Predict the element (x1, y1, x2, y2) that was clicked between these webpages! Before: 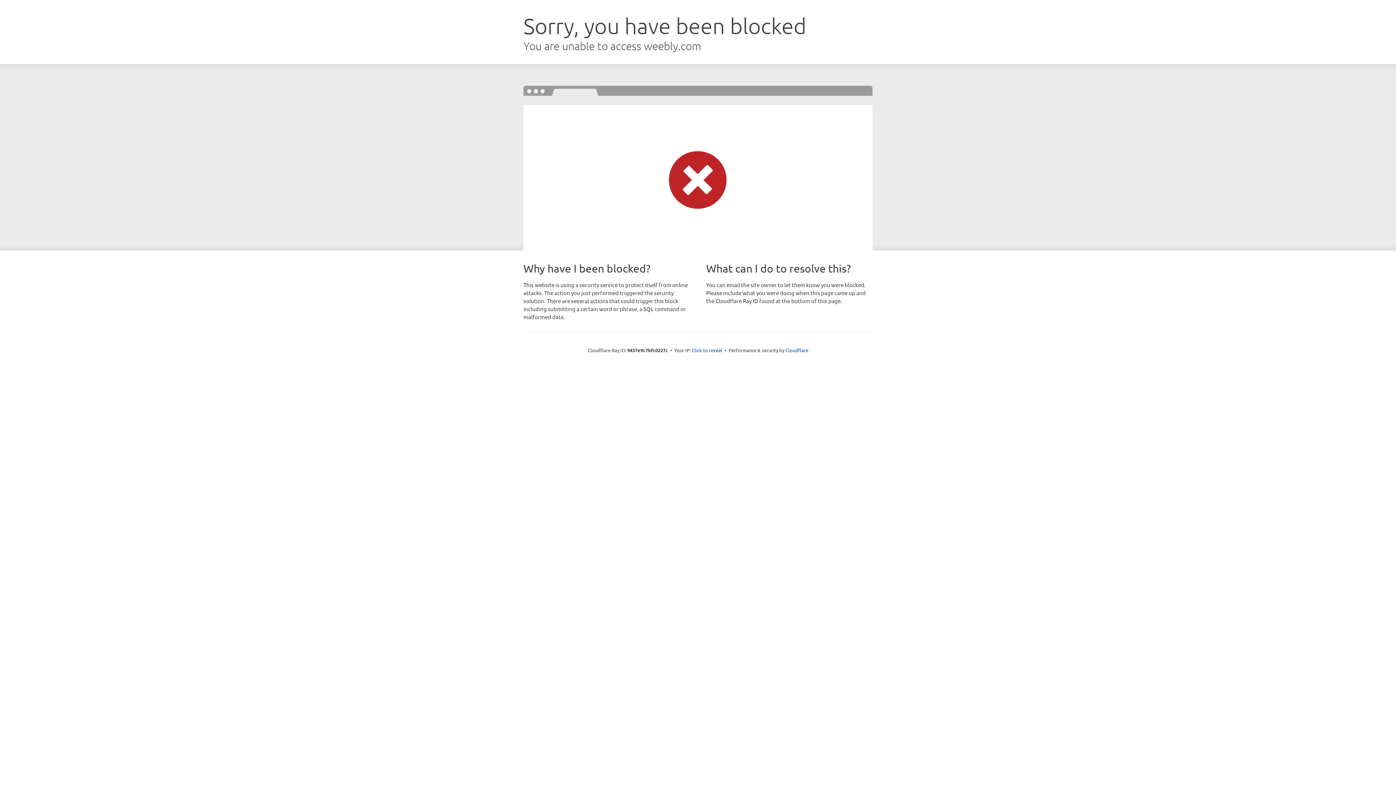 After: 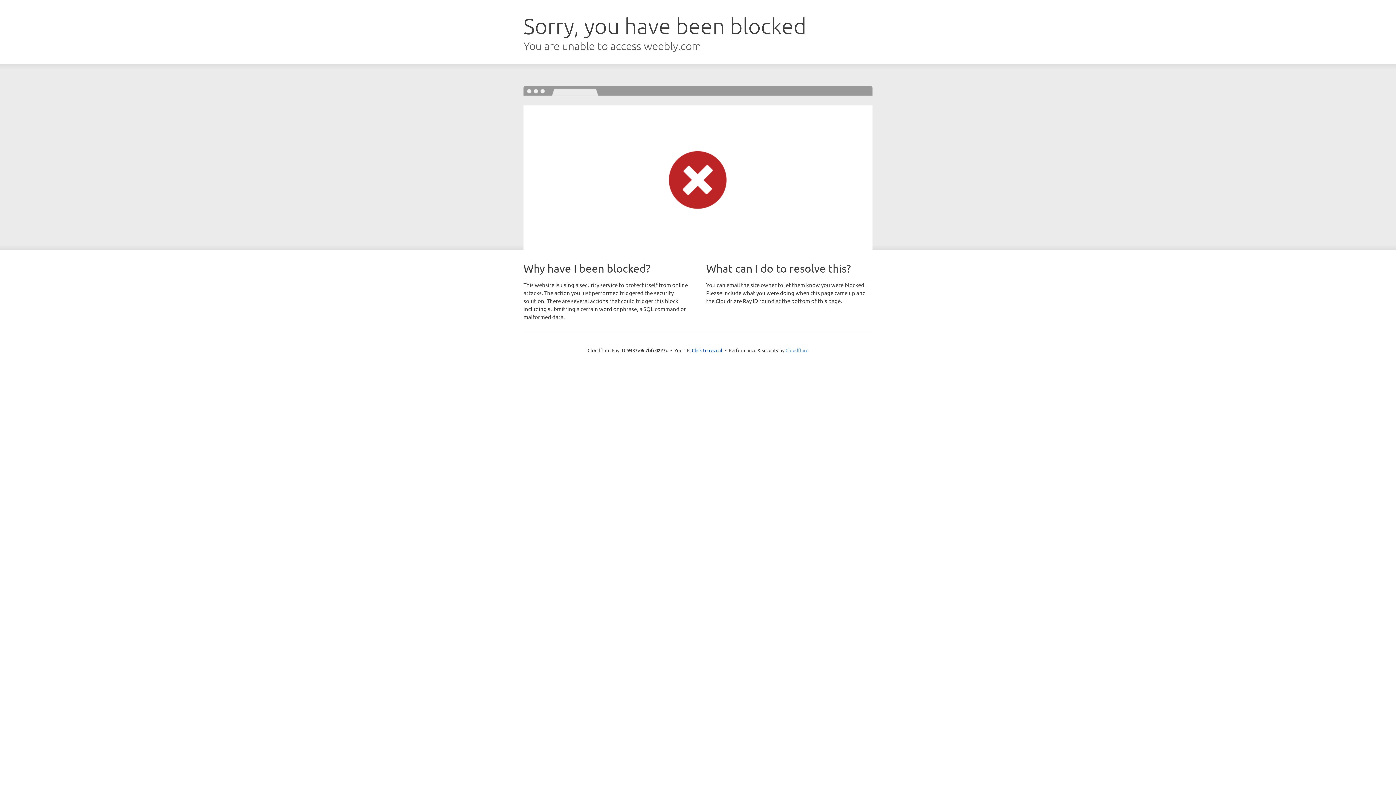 Action: bbox: (785, 347, 808, 353) label: Cloudflare